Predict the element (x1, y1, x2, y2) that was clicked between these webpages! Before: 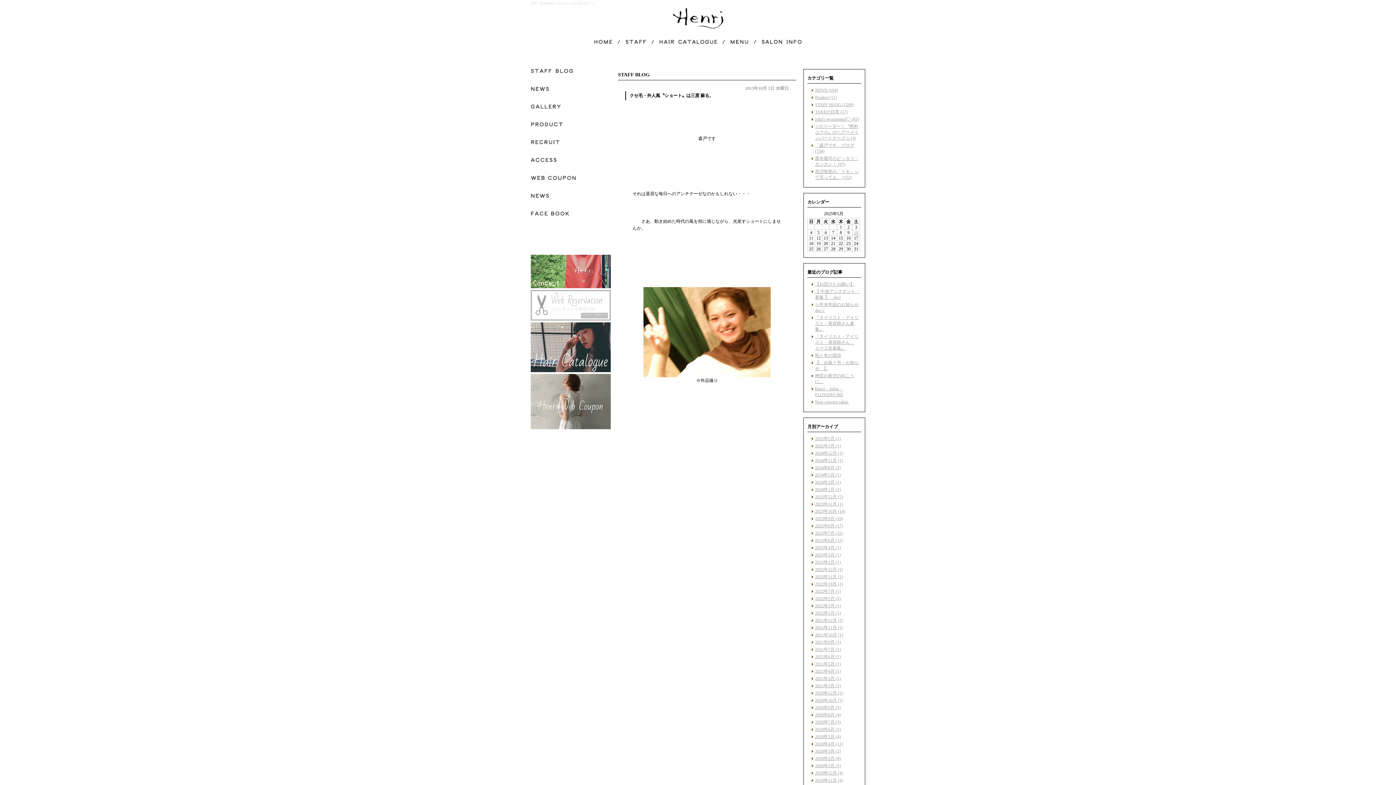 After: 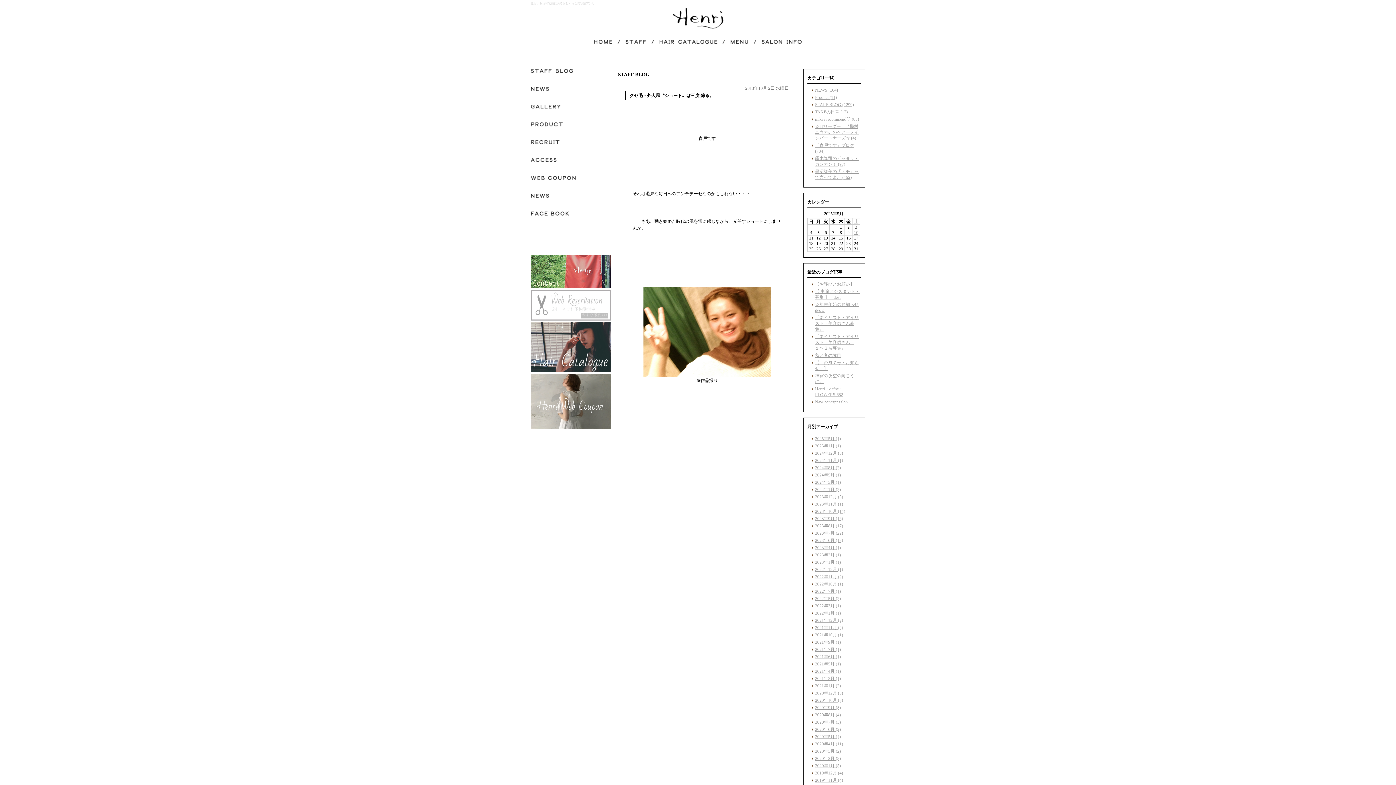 Action: bbox: (530, 290, 610, 295)